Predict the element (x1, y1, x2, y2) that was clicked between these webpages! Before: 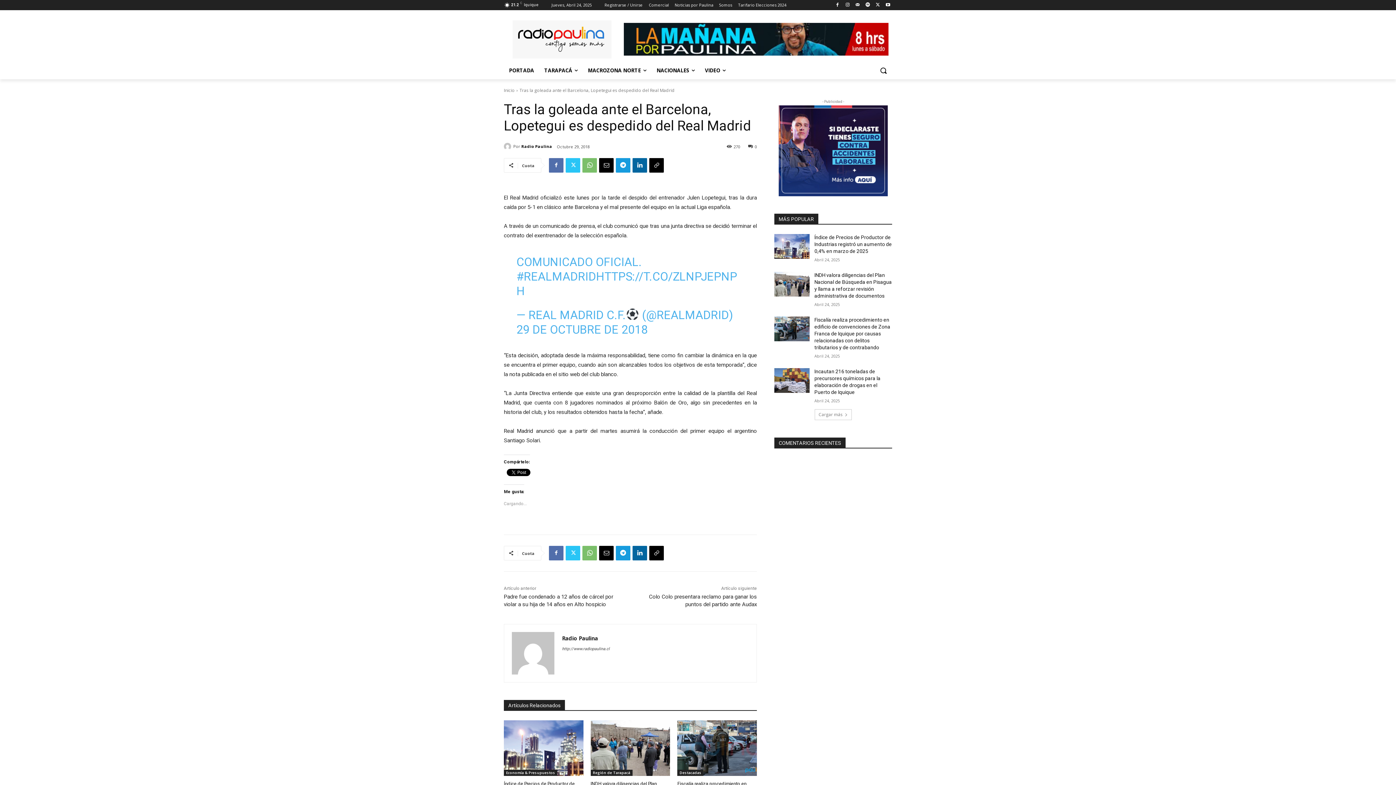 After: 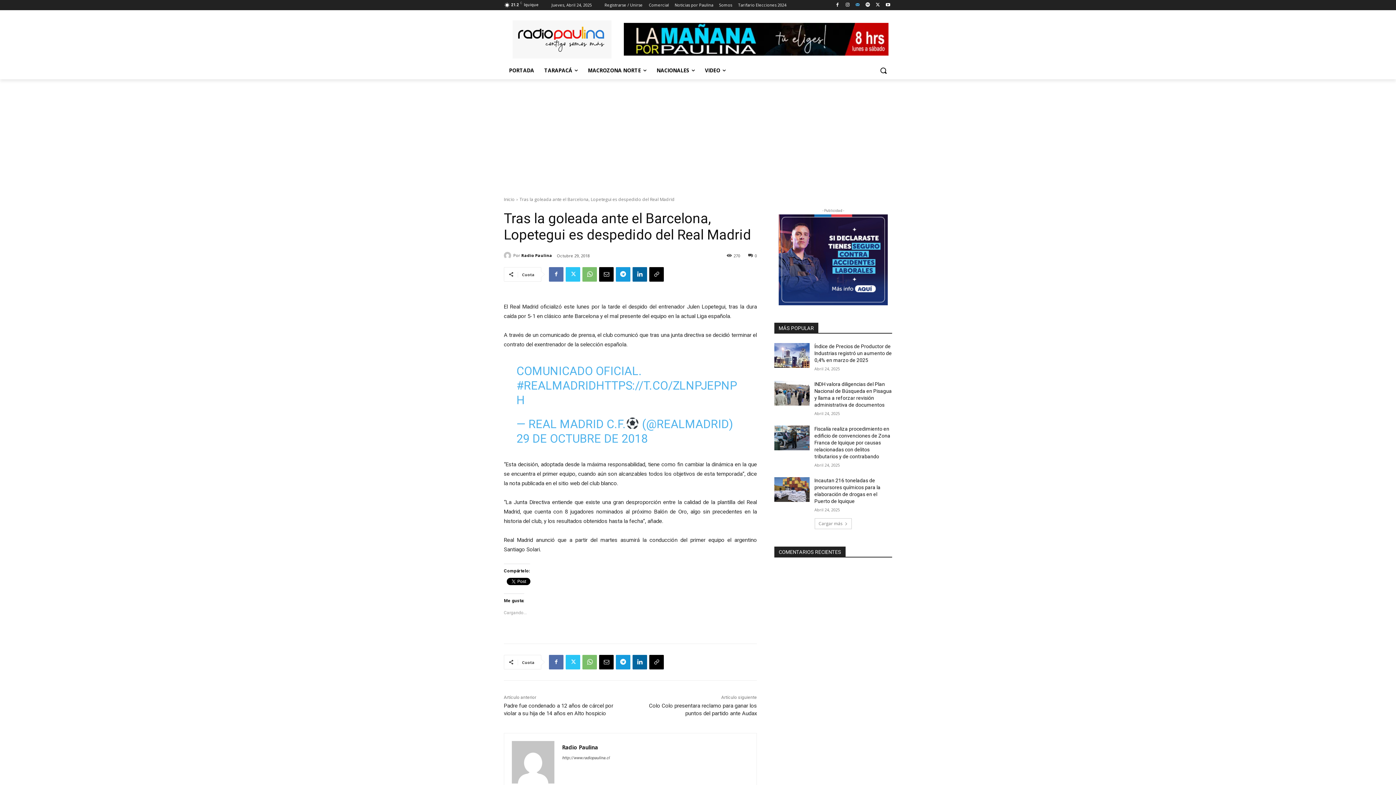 Action: bbox: (853, 0, 862, 9)